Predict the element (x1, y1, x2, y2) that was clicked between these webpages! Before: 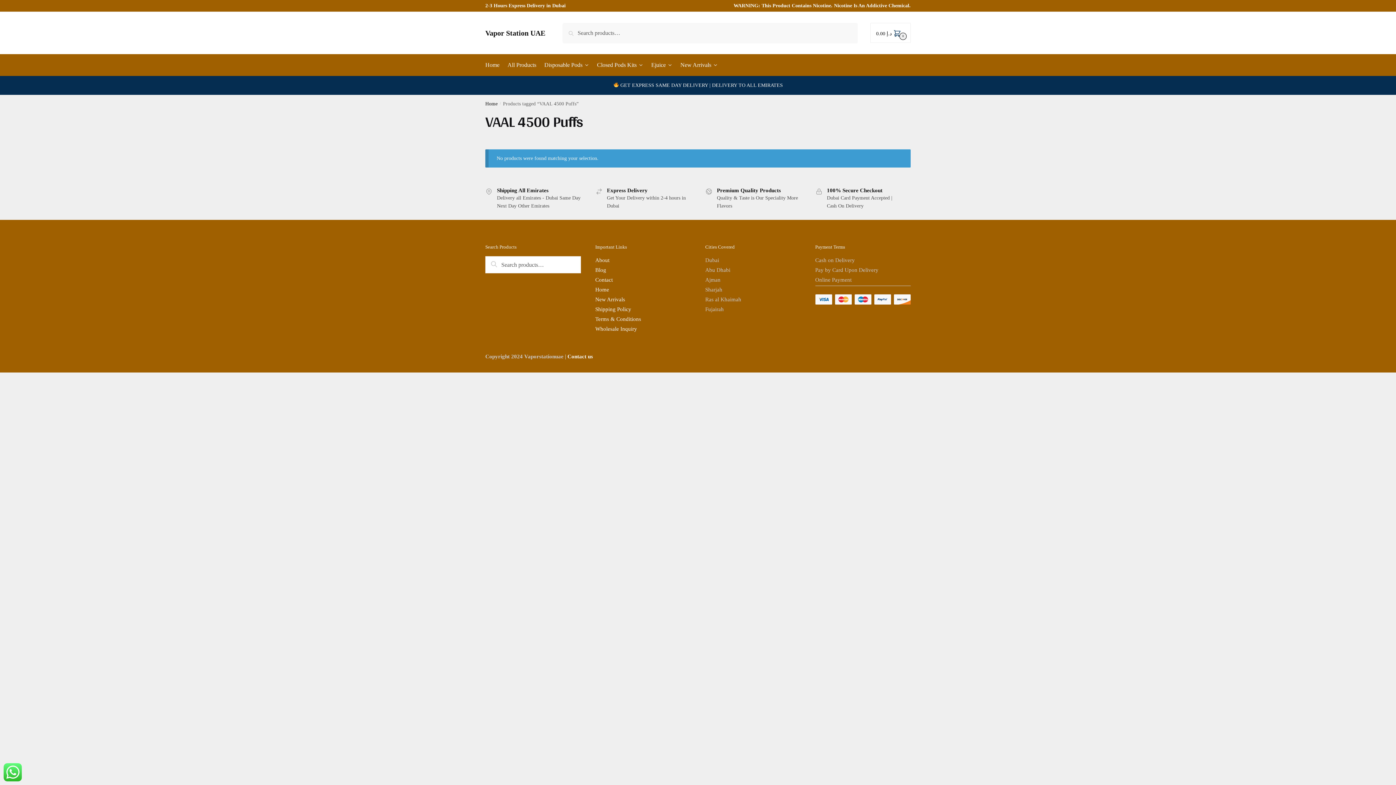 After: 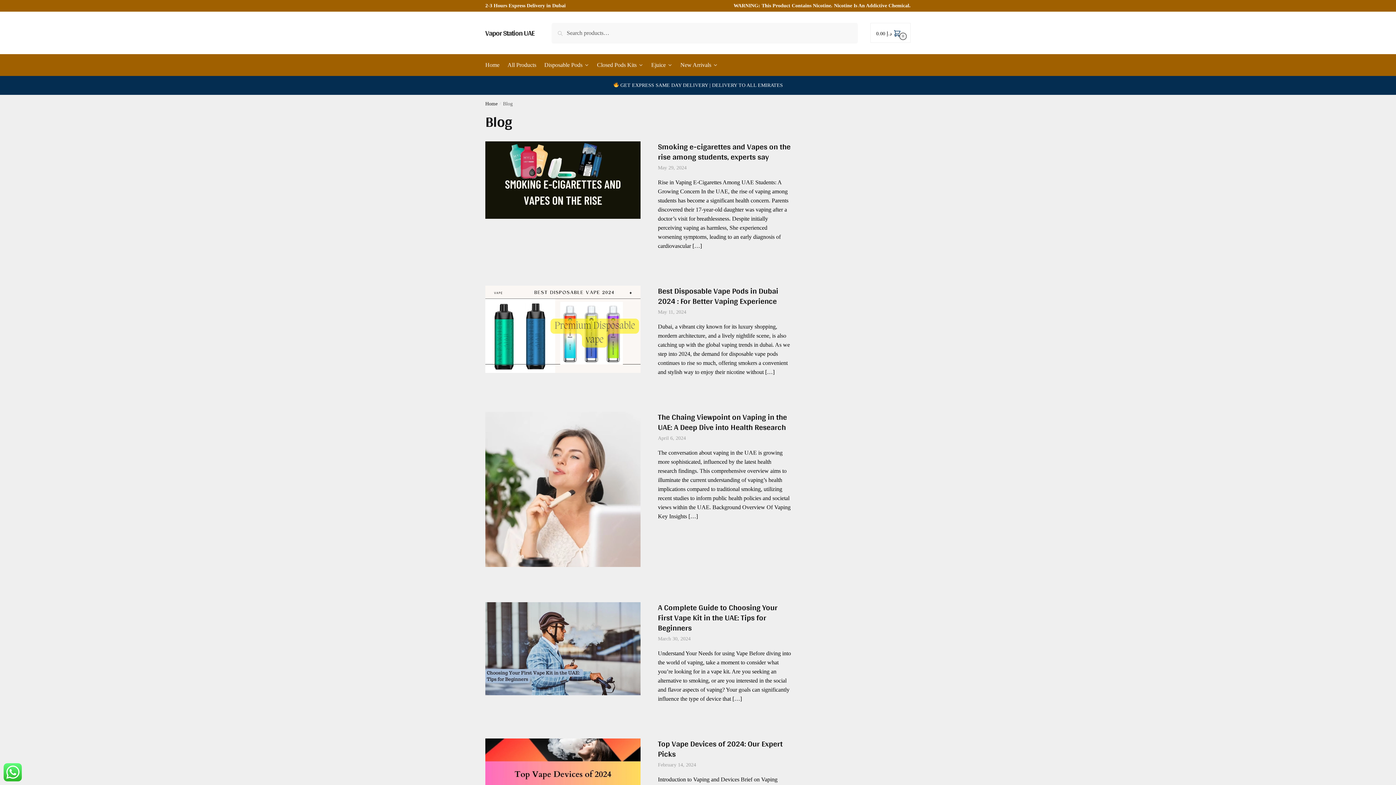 Action: label: Blog bbox: (595, 267, 606, 273)